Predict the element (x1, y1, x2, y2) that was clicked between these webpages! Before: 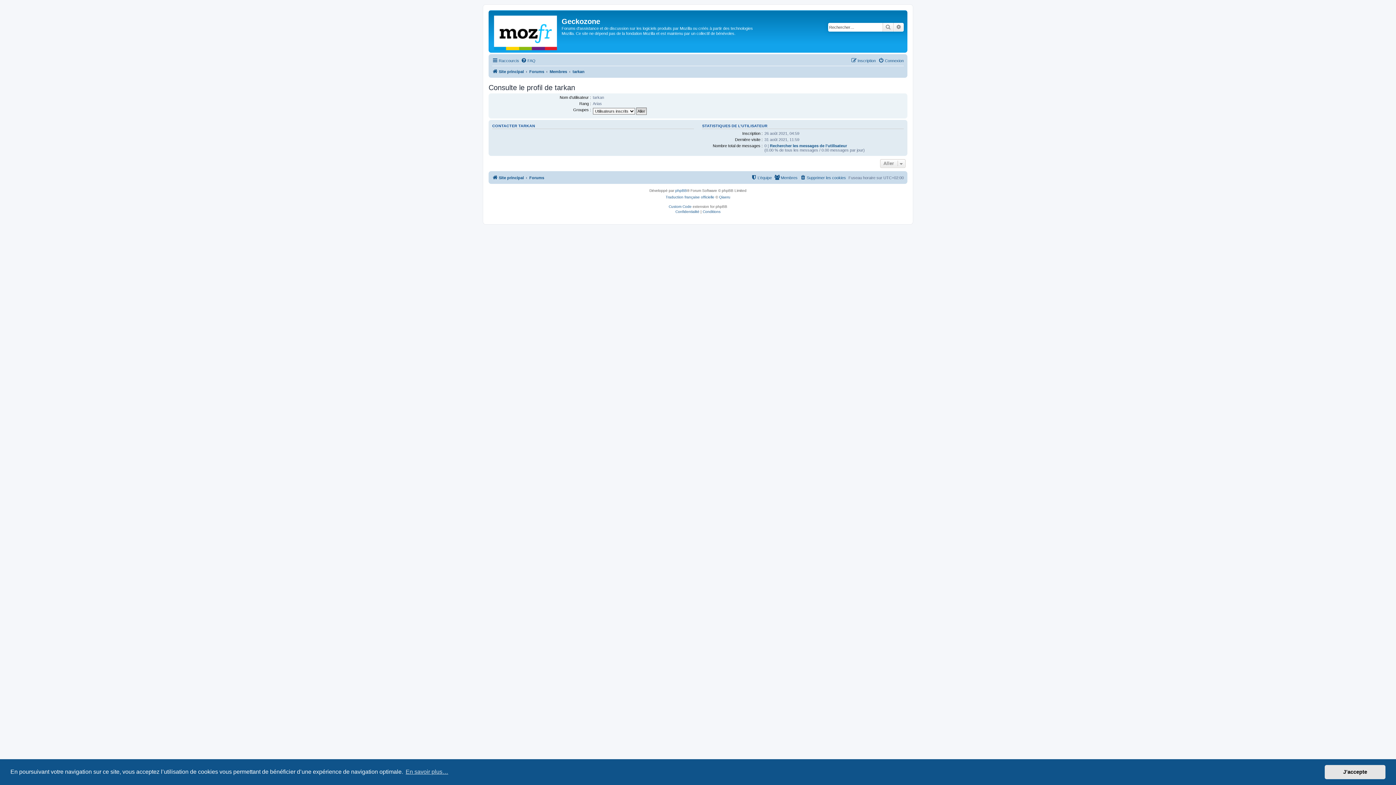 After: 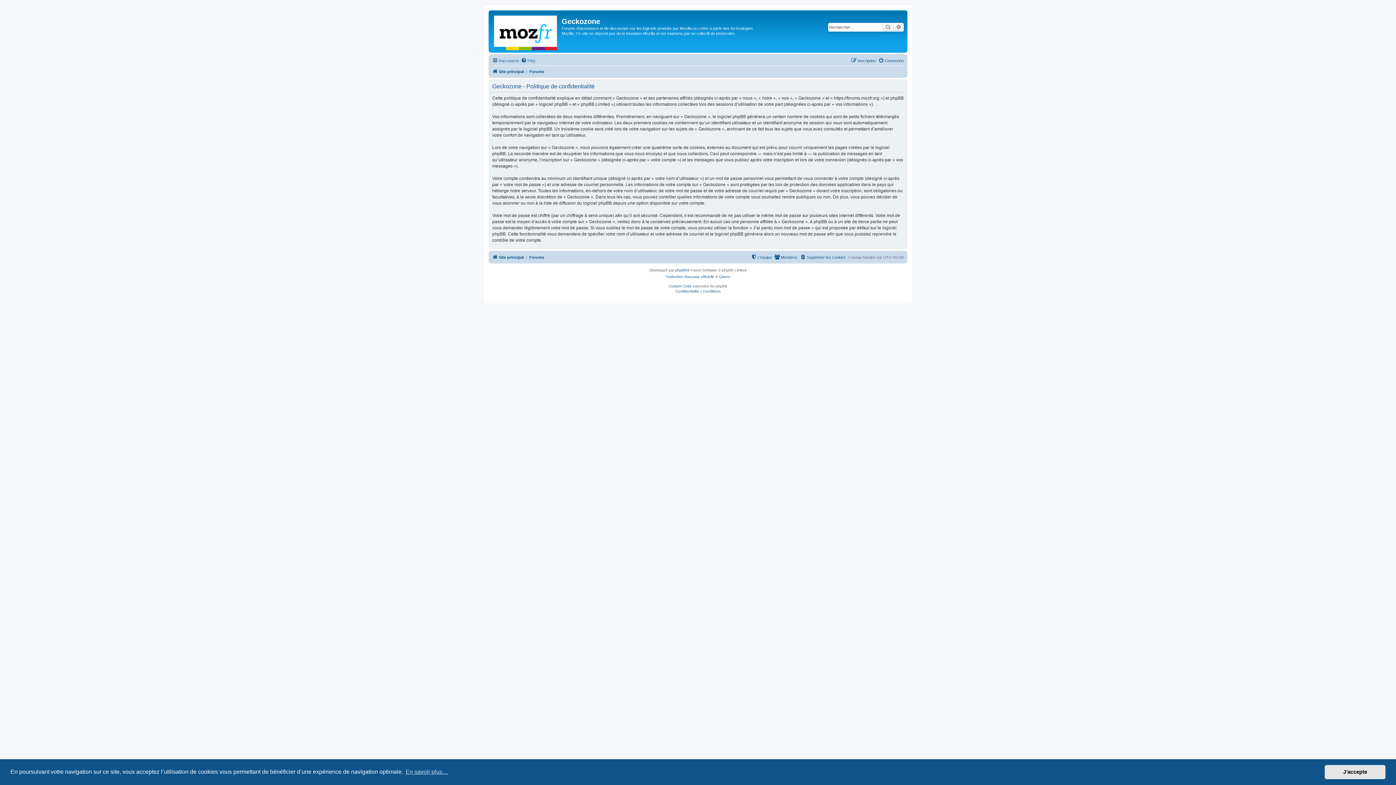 Action: bbox: (675, 208, 699, 215) label: Confidentialité